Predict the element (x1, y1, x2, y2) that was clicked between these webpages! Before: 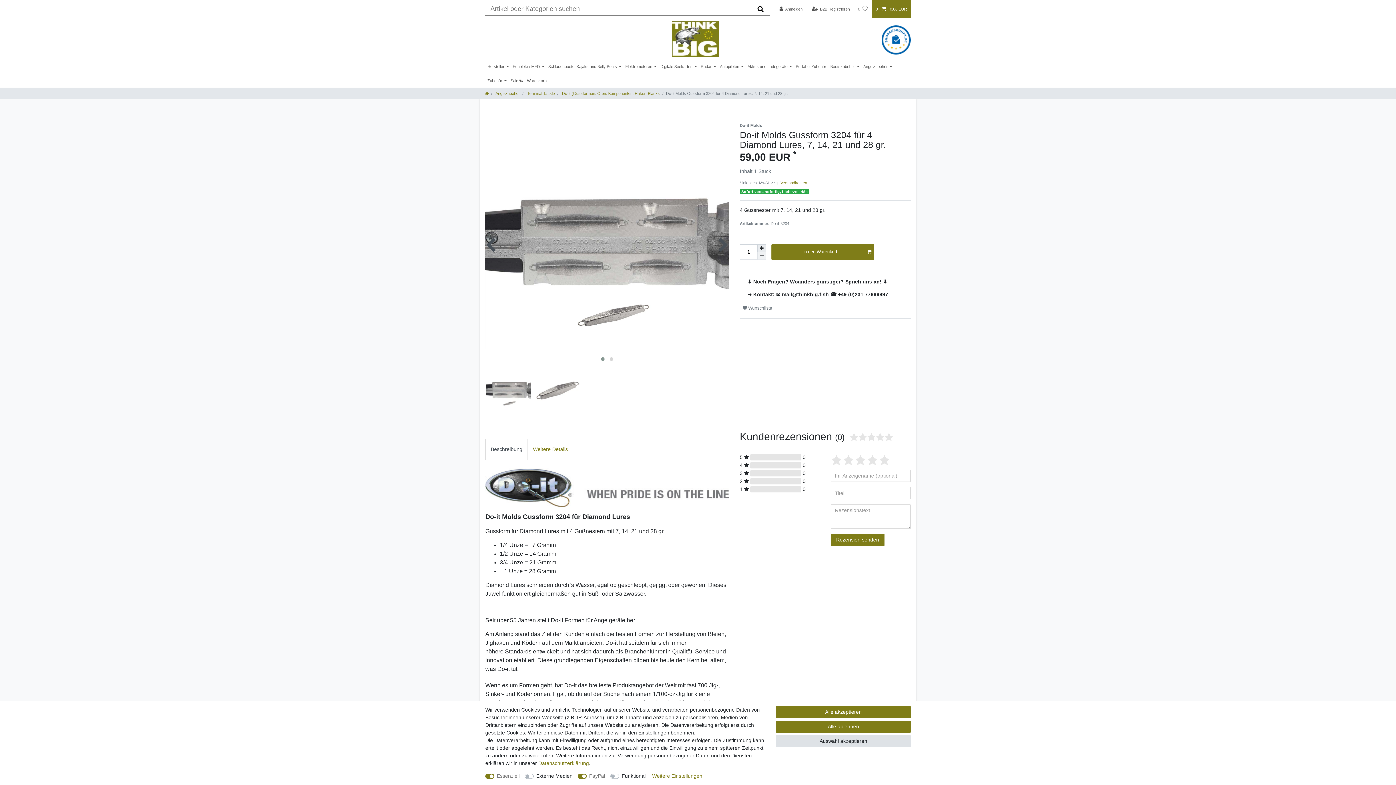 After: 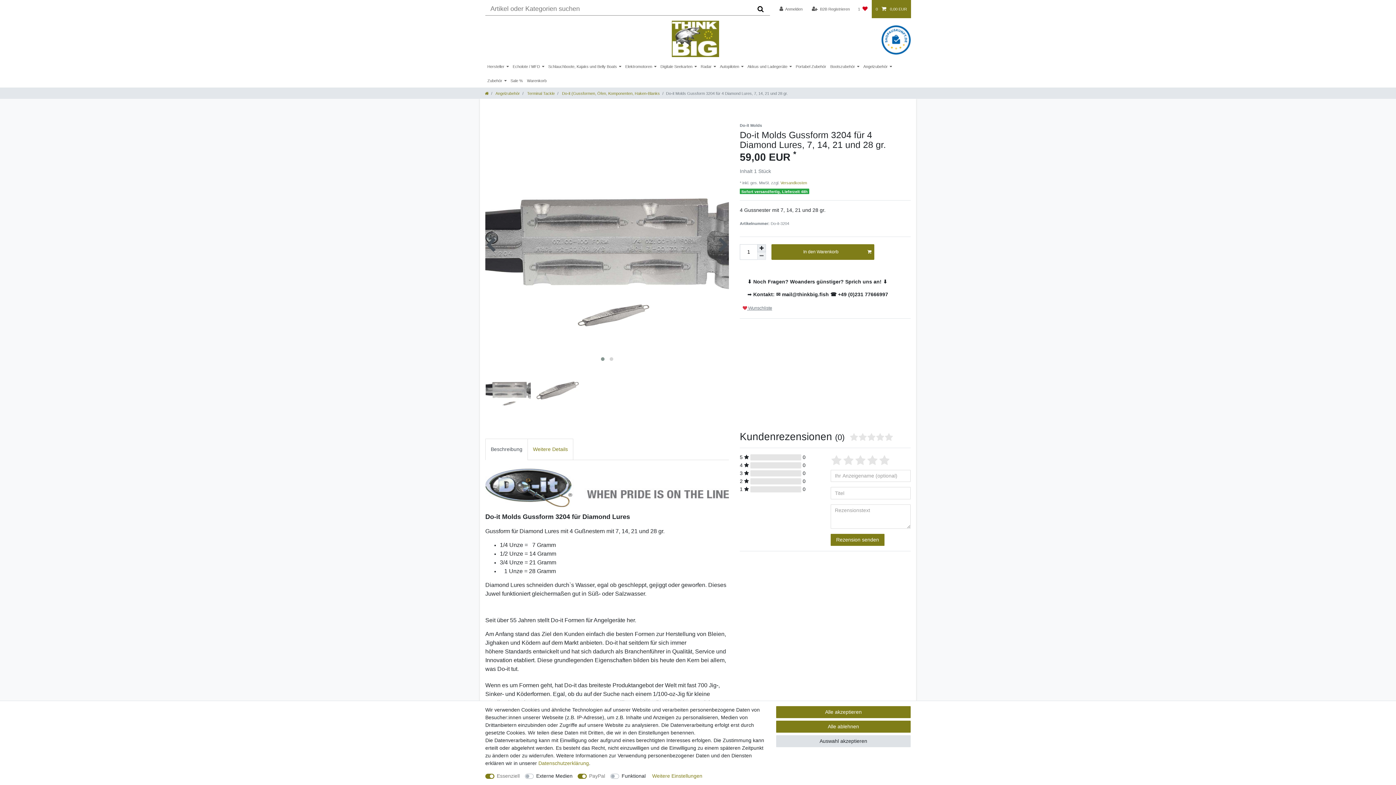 Action: label:  Wunschliste bbox: (740, 303, 775, 313)